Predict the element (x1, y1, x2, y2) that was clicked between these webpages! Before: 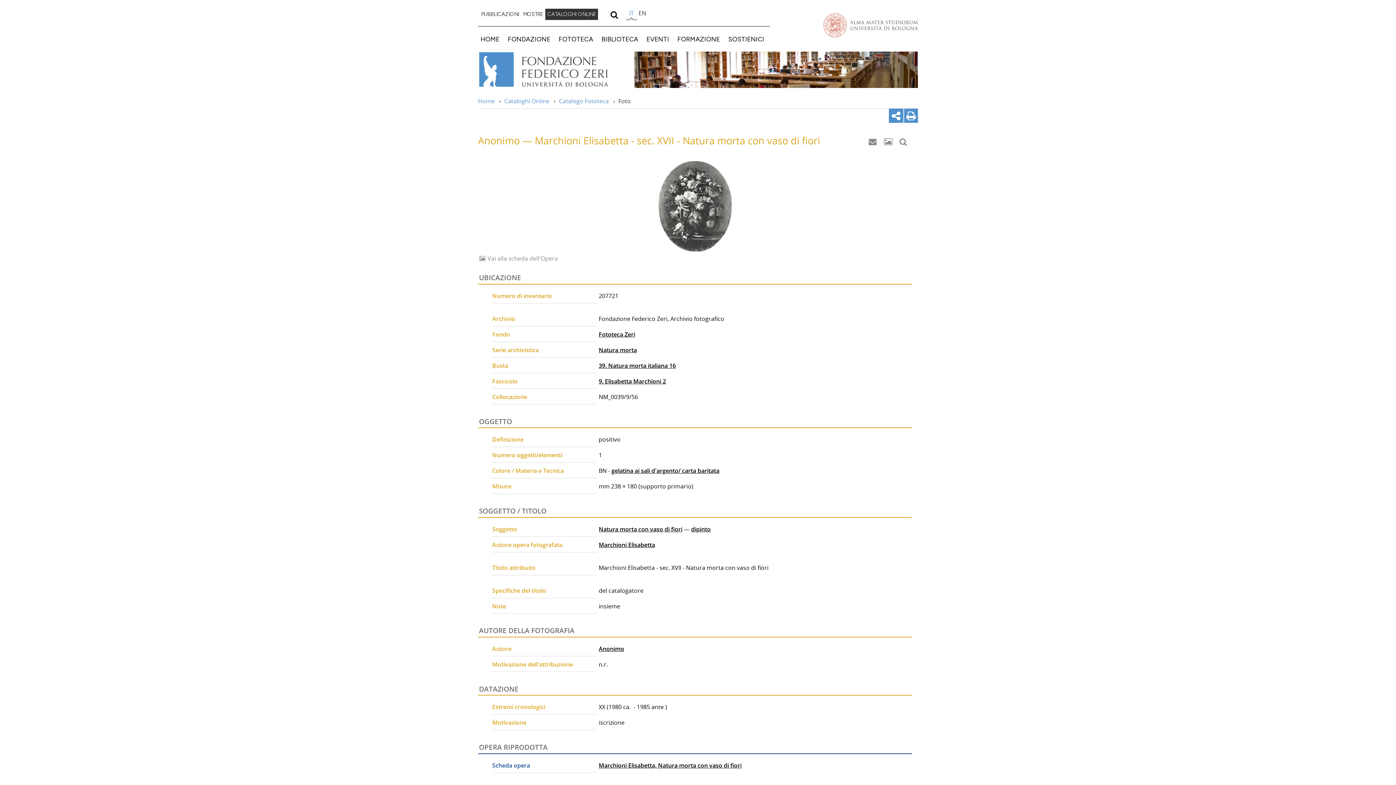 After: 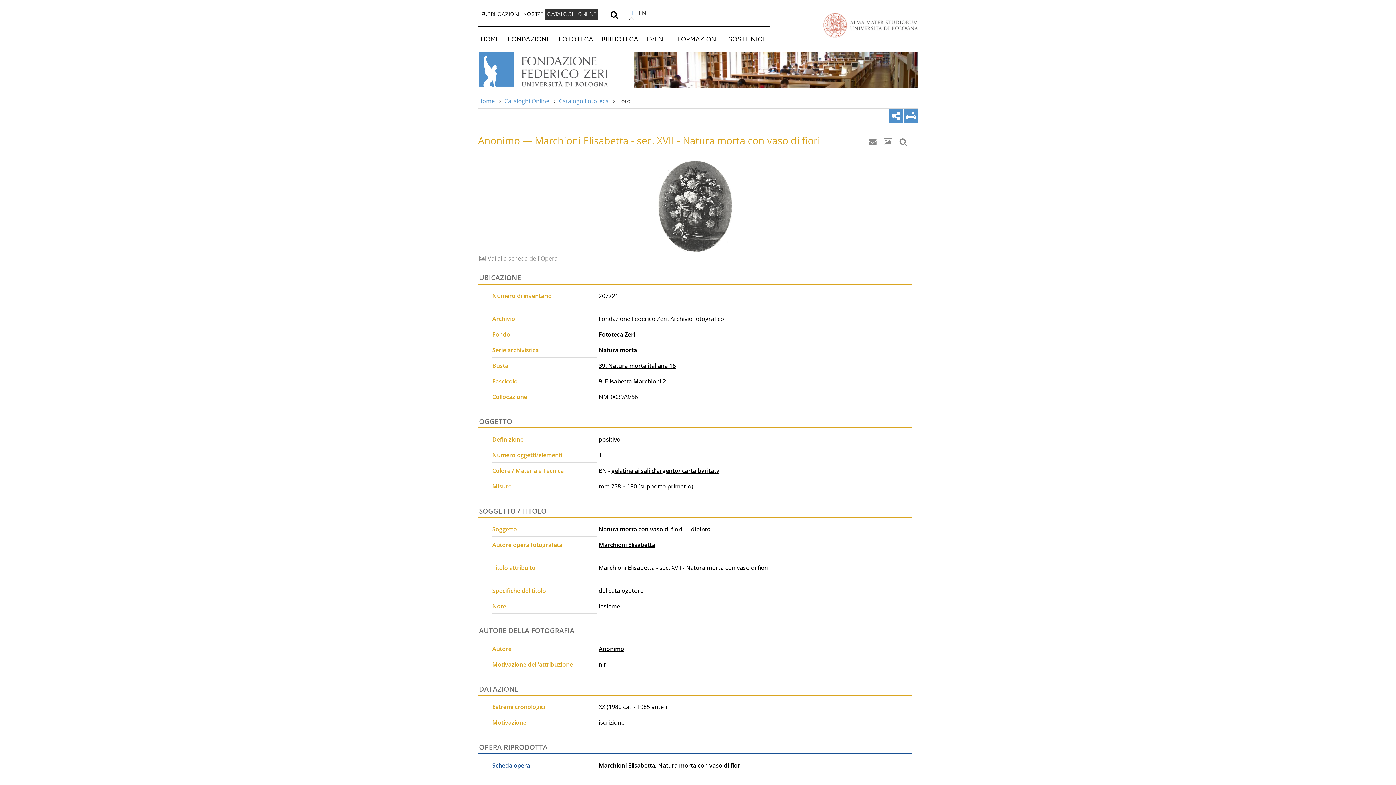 Action: label: IT bbox: (626, 8, 637, 20)